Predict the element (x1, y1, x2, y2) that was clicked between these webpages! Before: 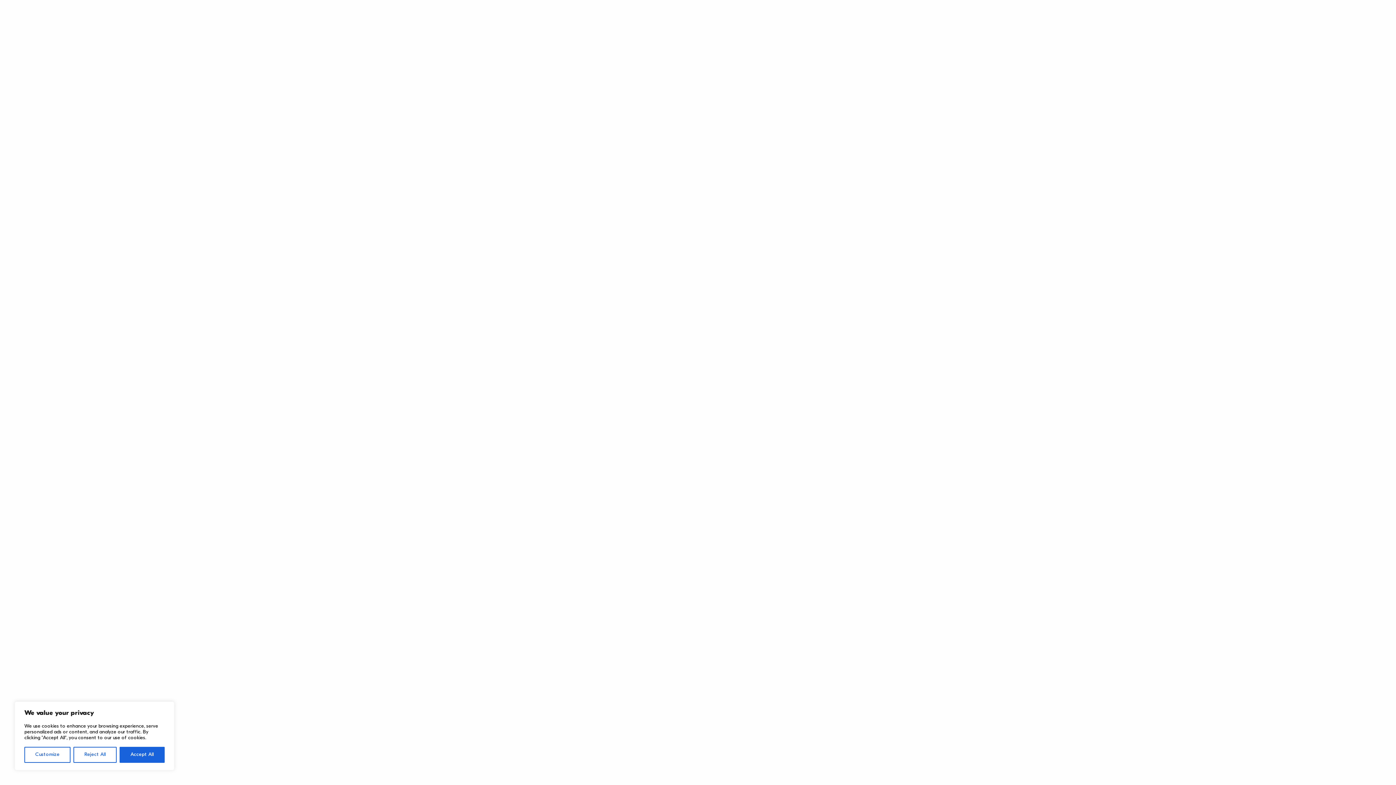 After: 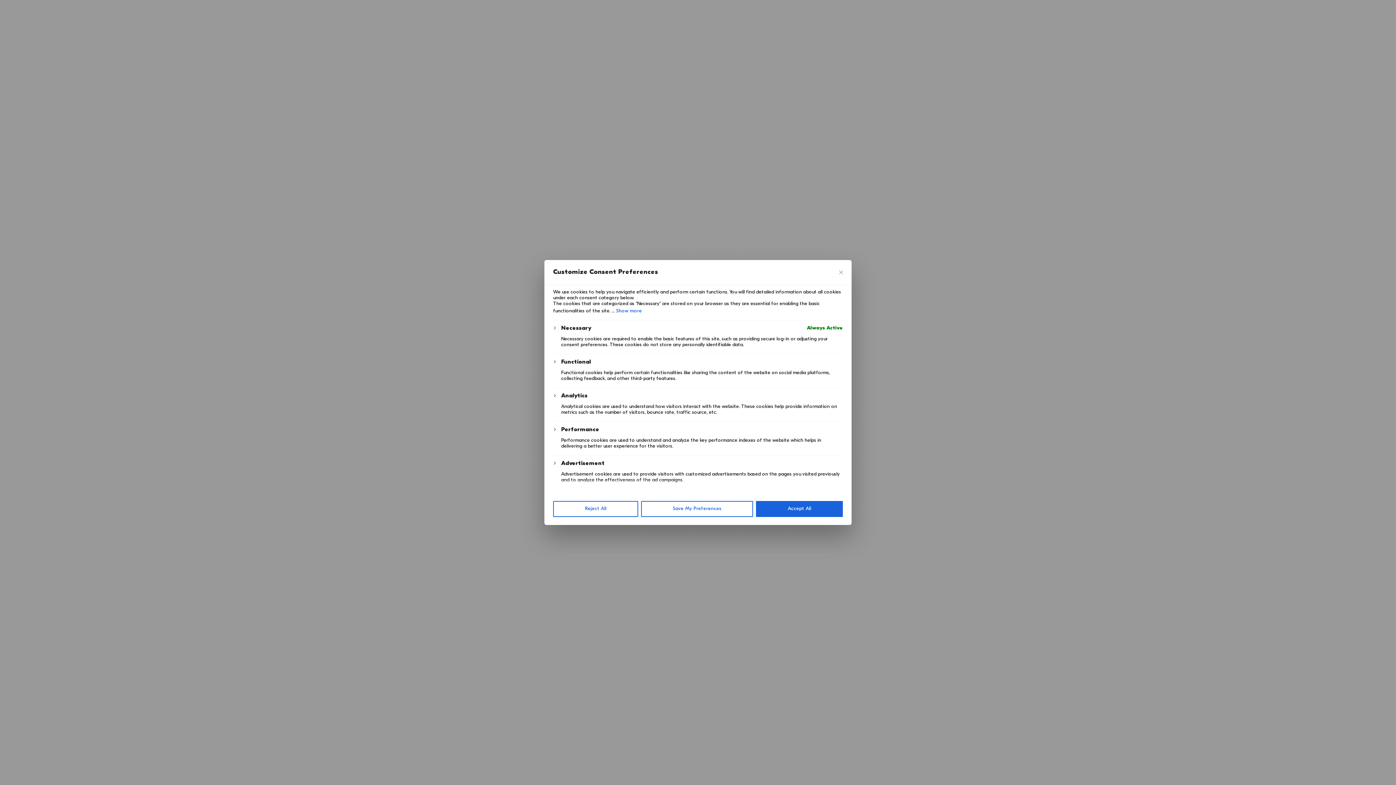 Action: bbox: (24, 747, 70, 763) label: Customize